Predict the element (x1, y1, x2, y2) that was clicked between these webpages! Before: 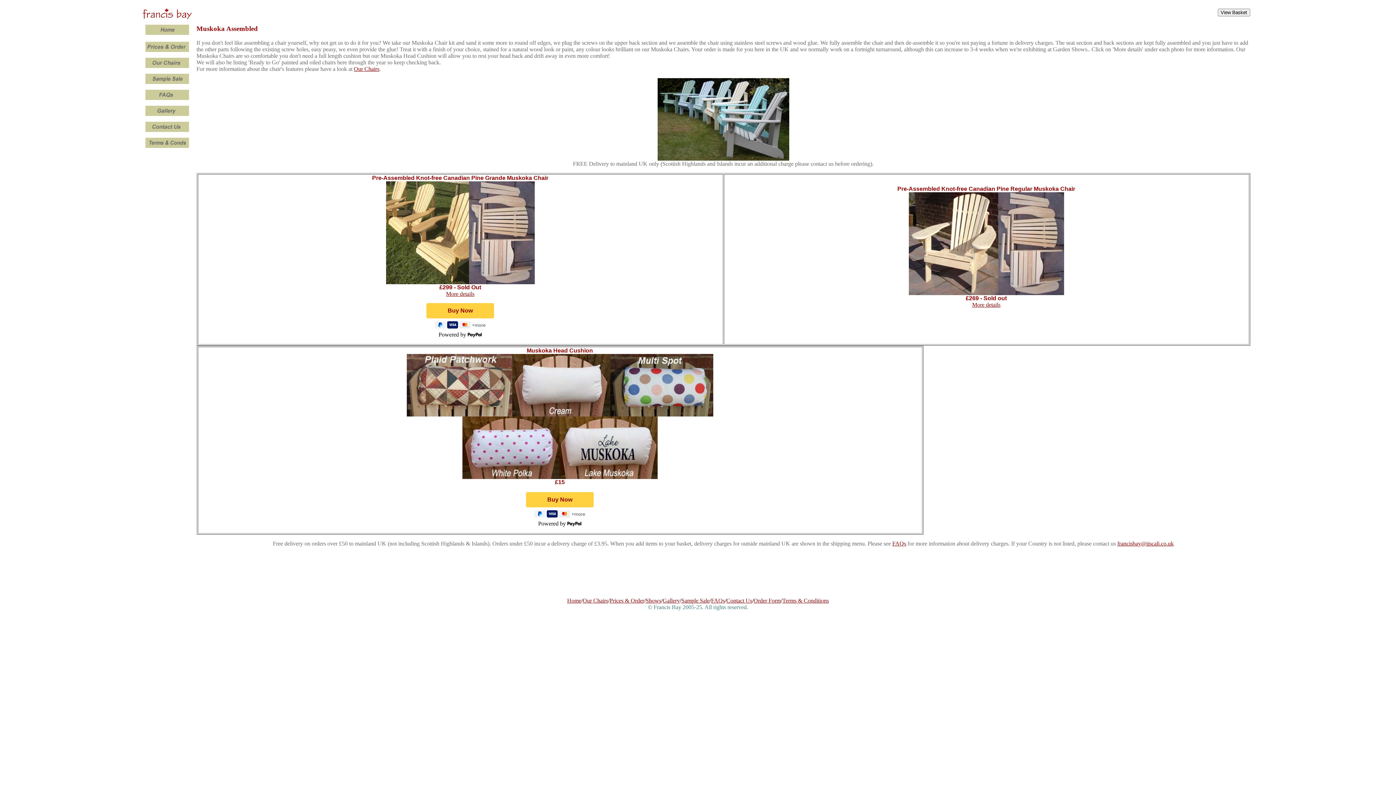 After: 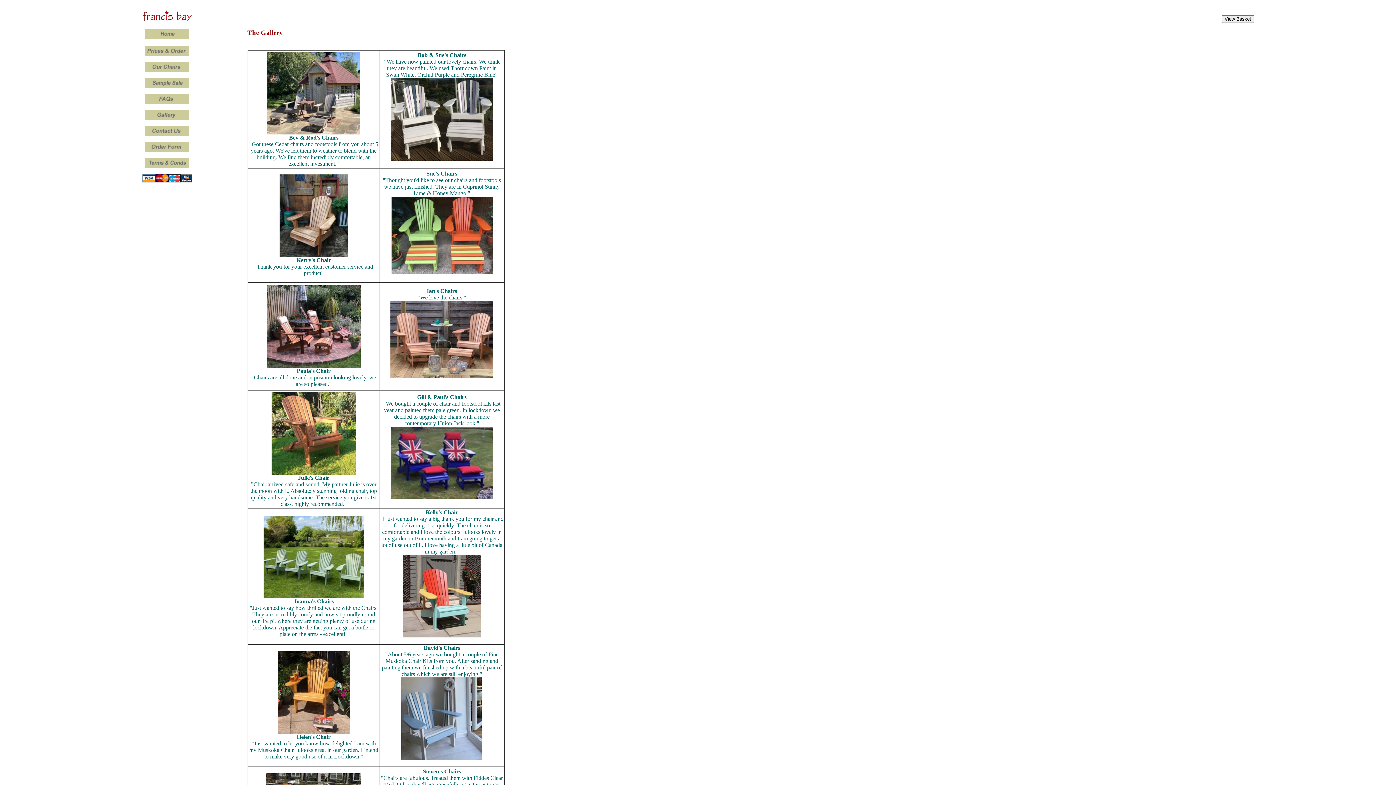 Action: bbox: (145, 110, 188, 116)